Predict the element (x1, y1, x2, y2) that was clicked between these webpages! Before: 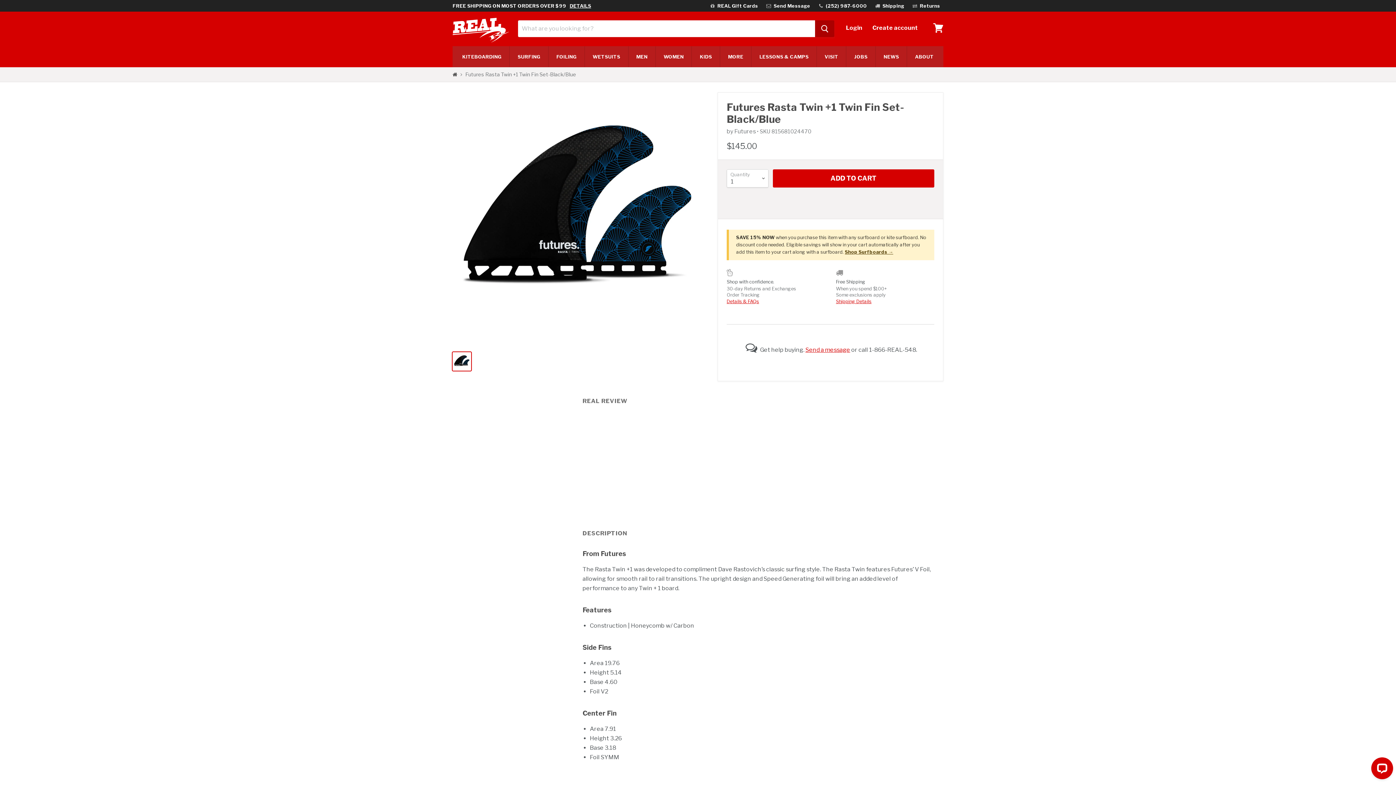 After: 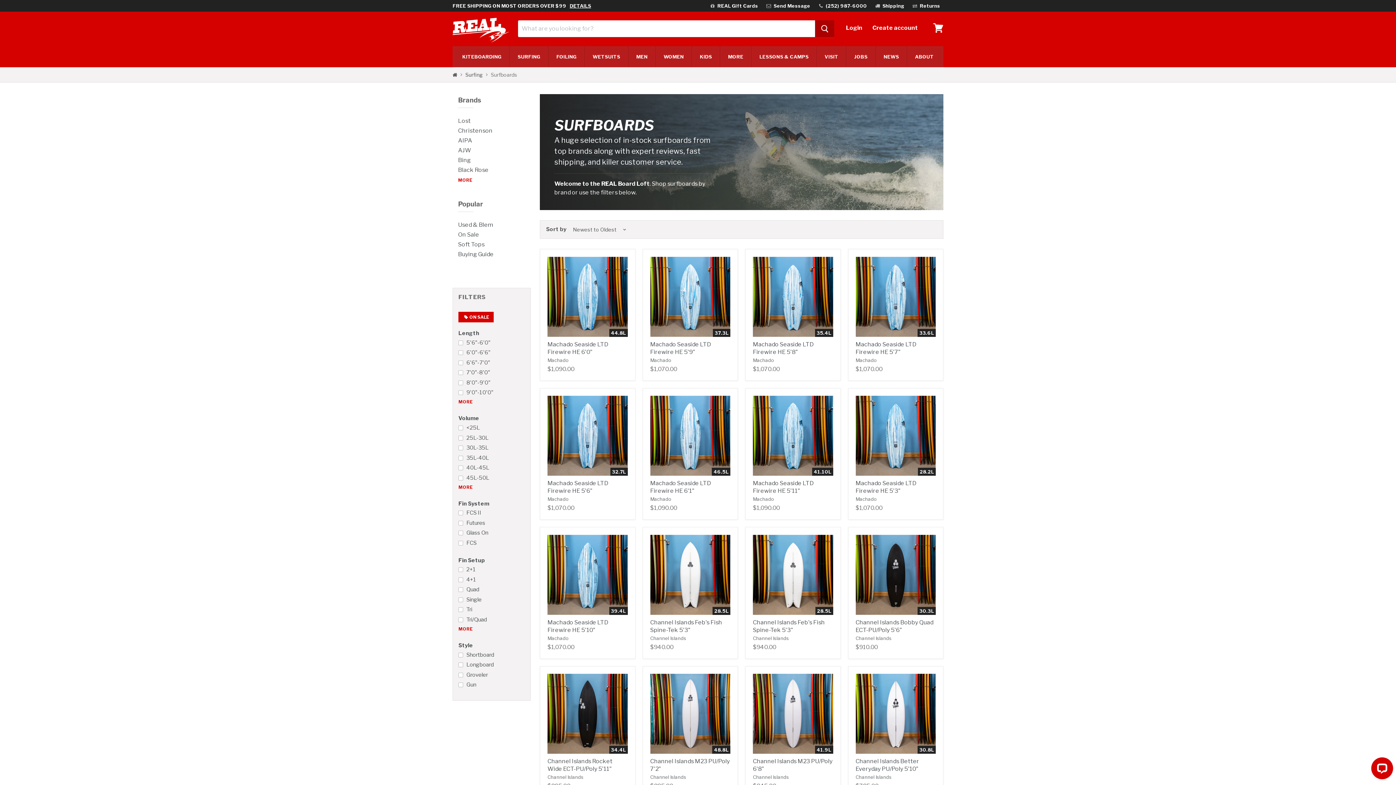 Action: bbox: (845, 249, 893, 254) label: Shop Surfboards →